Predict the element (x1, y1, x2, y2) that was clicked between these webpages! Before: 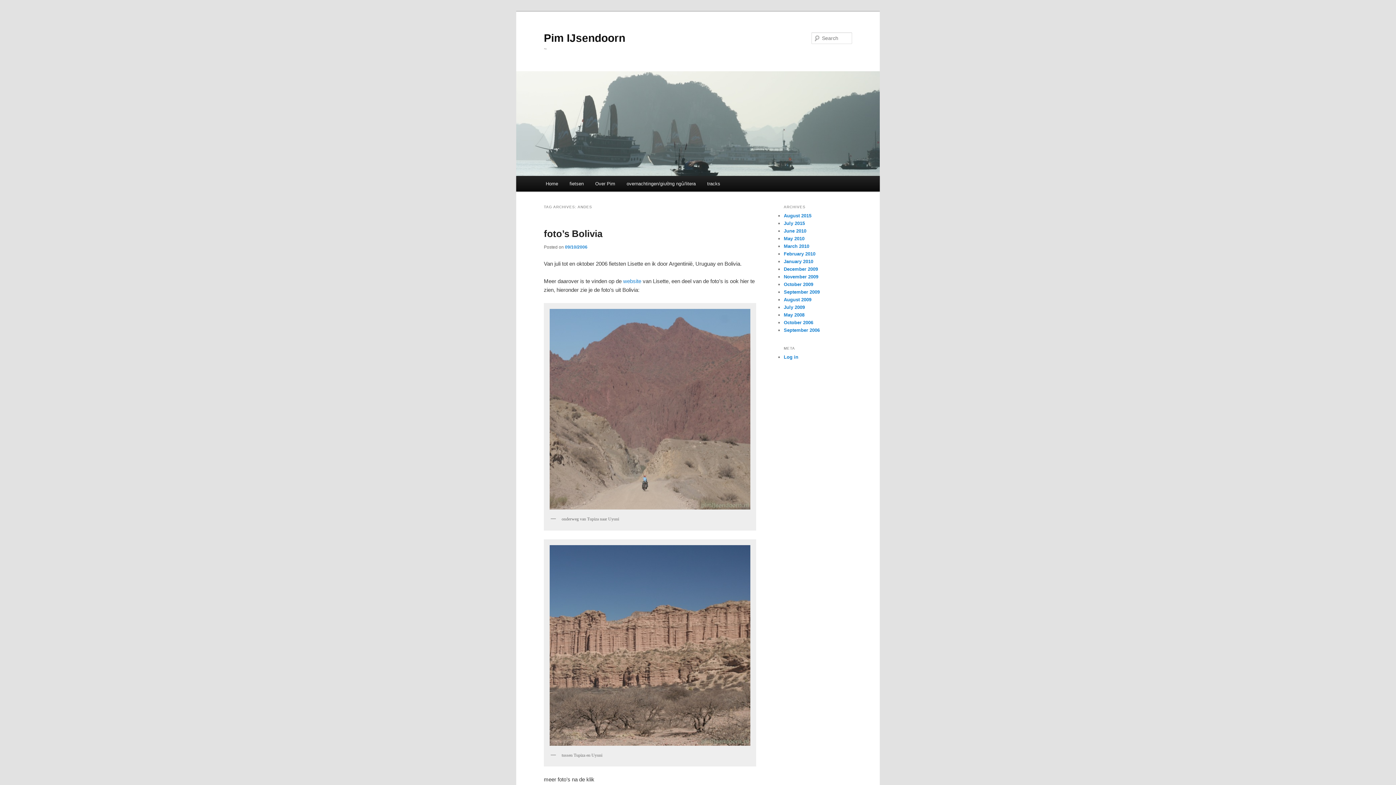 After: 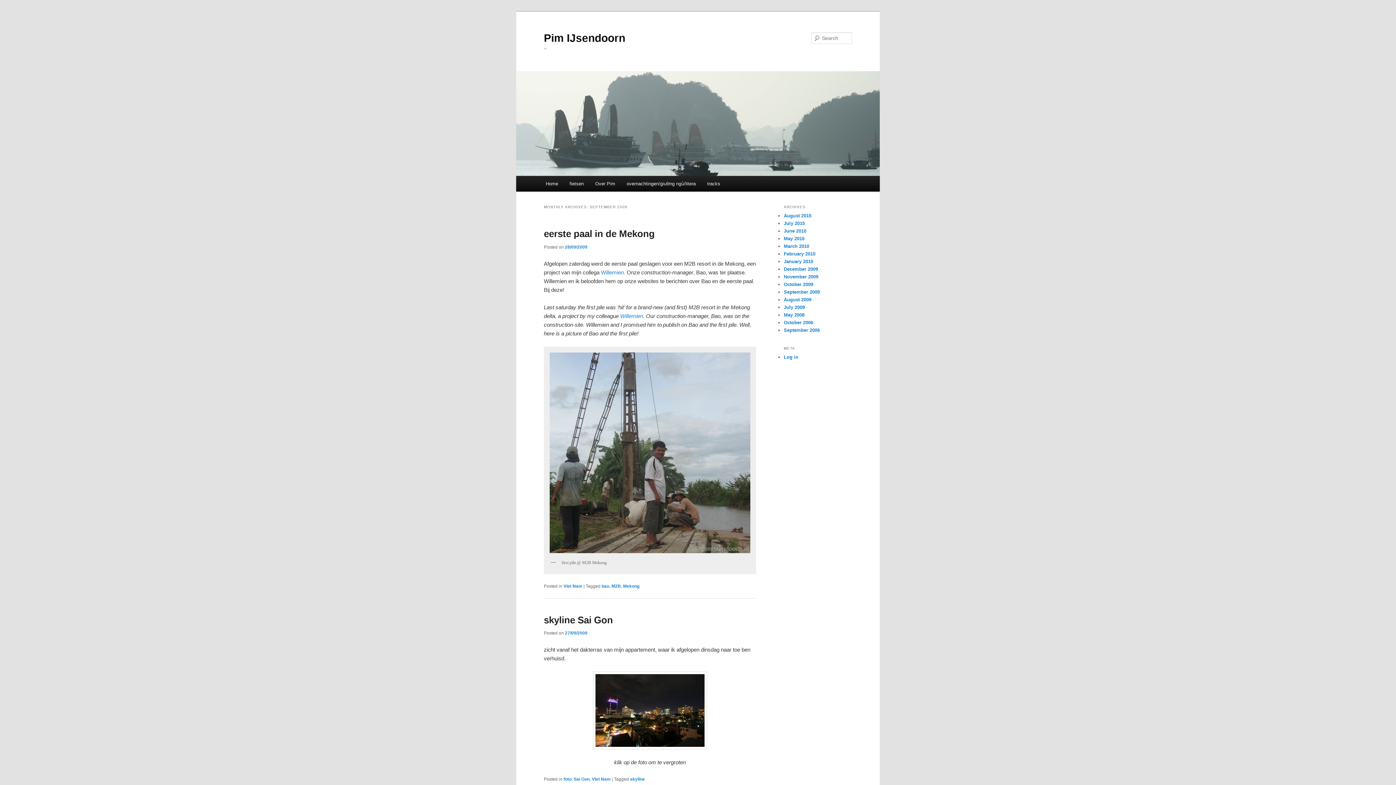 Action: bbox: (784, 289, 820, 295) label: September 2009